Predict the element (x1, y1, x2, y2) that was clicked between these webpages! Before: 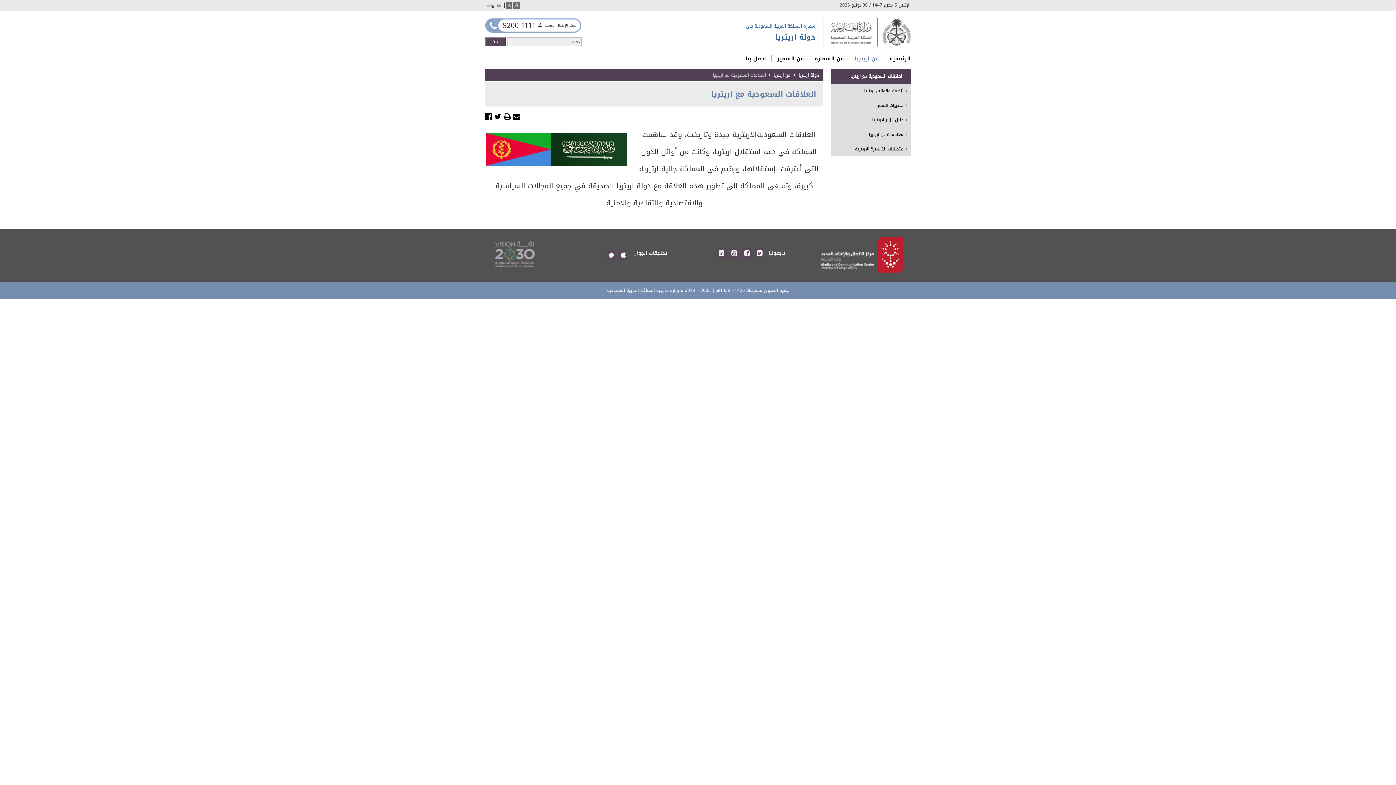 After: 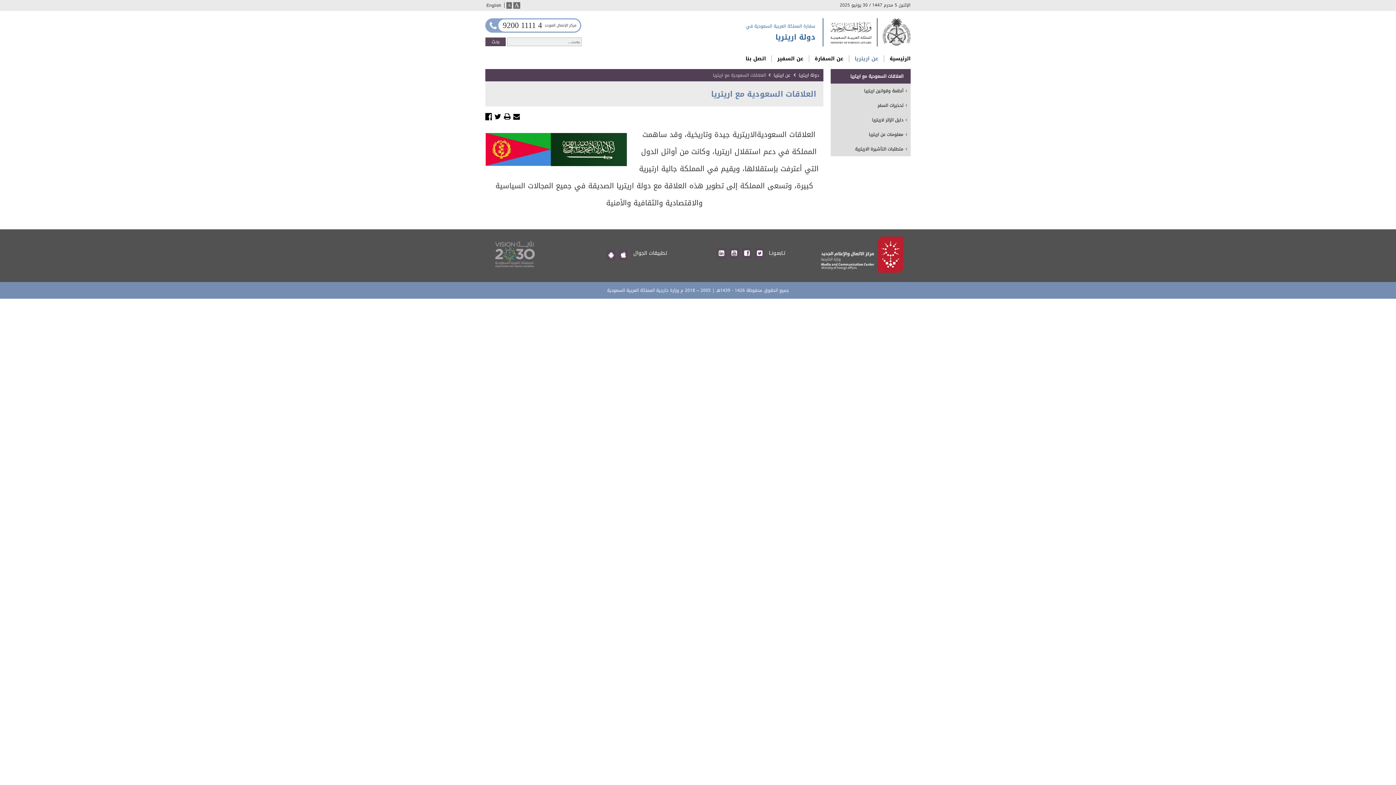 Action: bbox: (708, 69, 712, 81)